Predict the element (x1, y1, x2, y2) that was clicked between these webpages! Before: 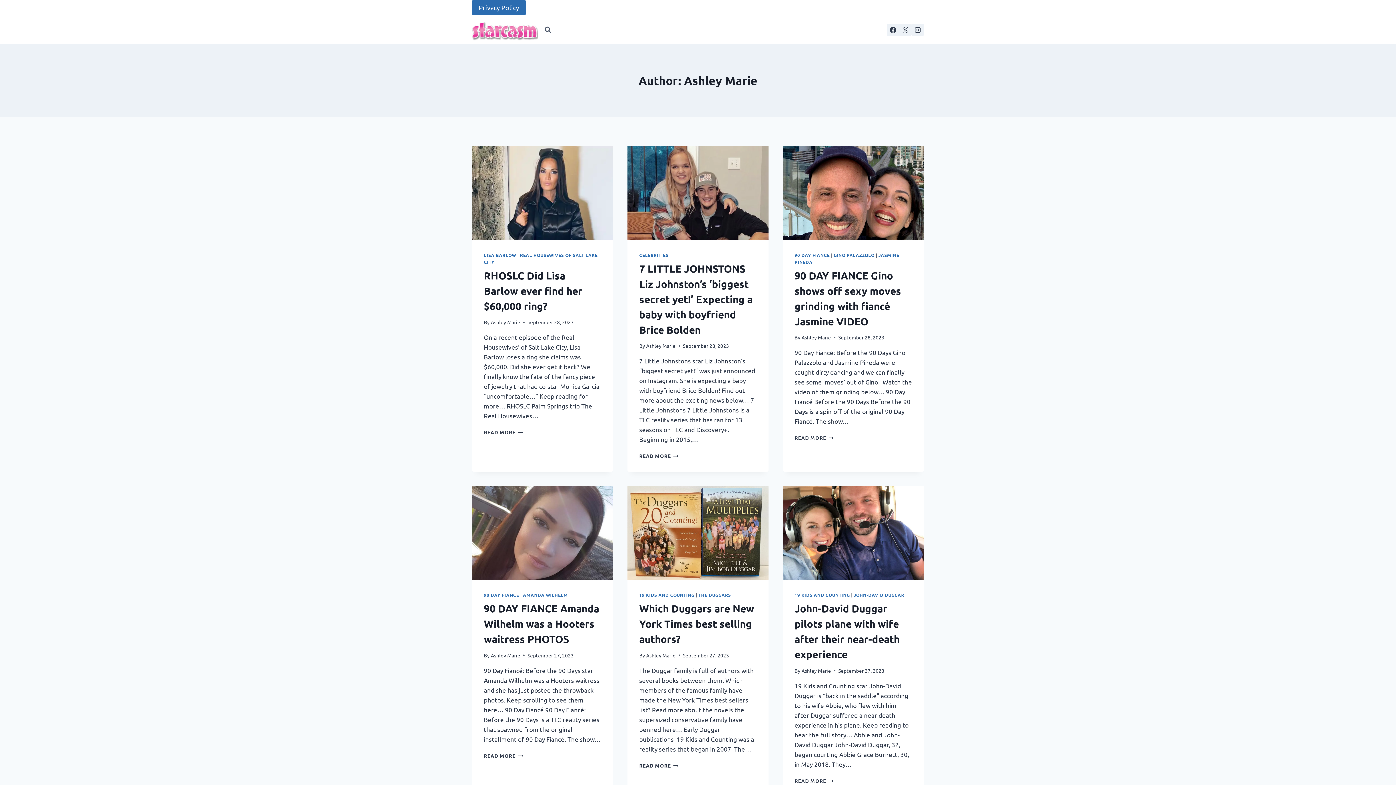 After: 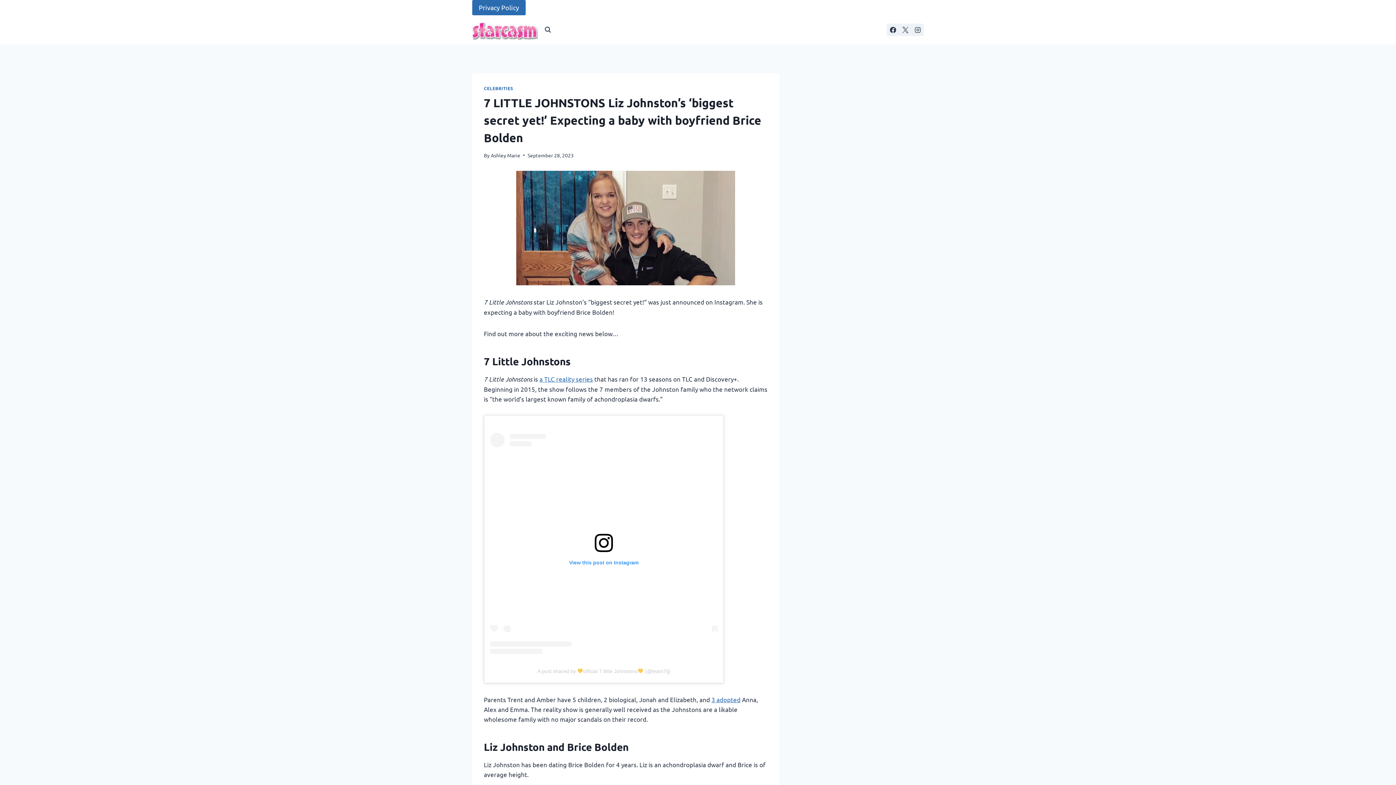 Action: label: READ MORE
7 LITTLE JOHNSTONS LIZ JOHNSTON’S ‘BIGGEST SECRET YET!’ EXPECTING A BABY WITH BOYFRIEND BRICE BOLDEN bbox: (639, 452, 678, 459)